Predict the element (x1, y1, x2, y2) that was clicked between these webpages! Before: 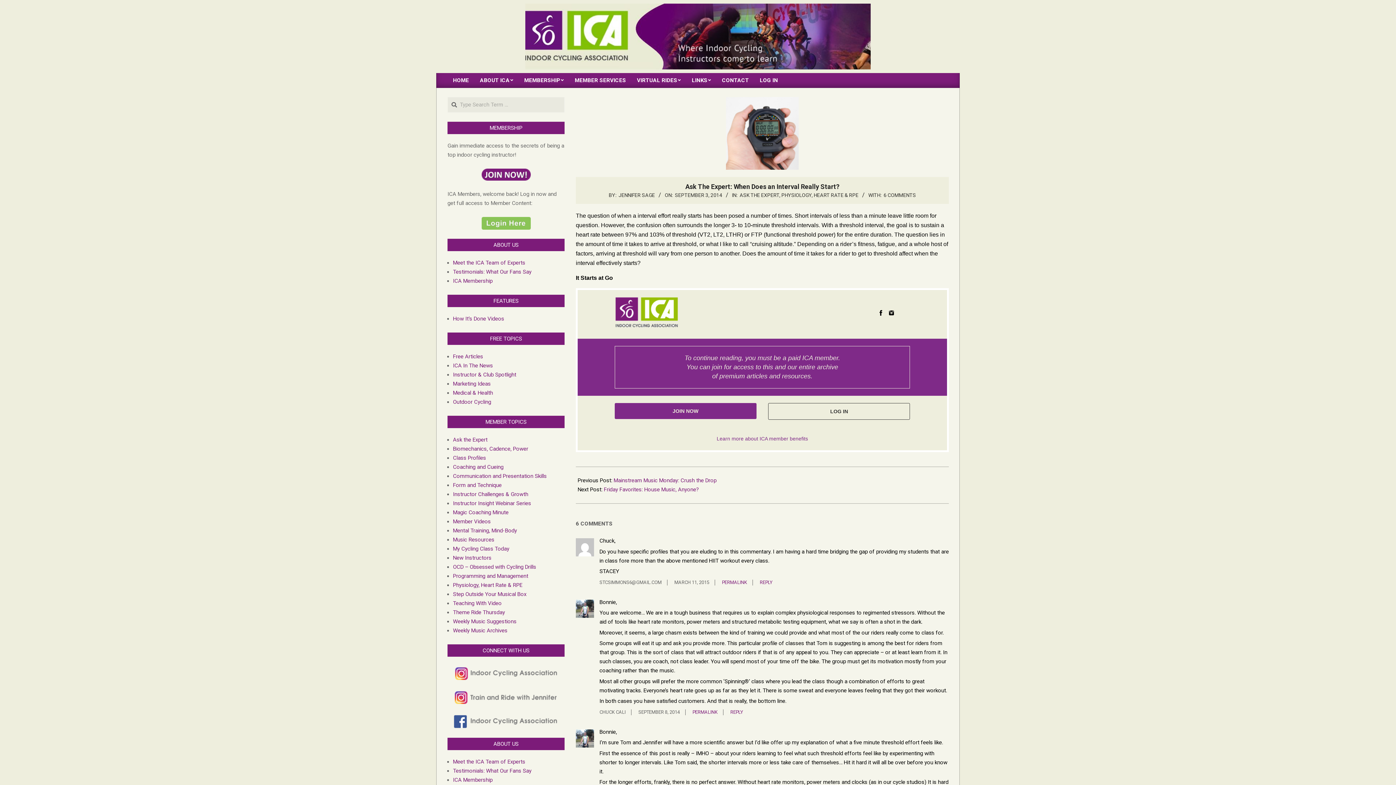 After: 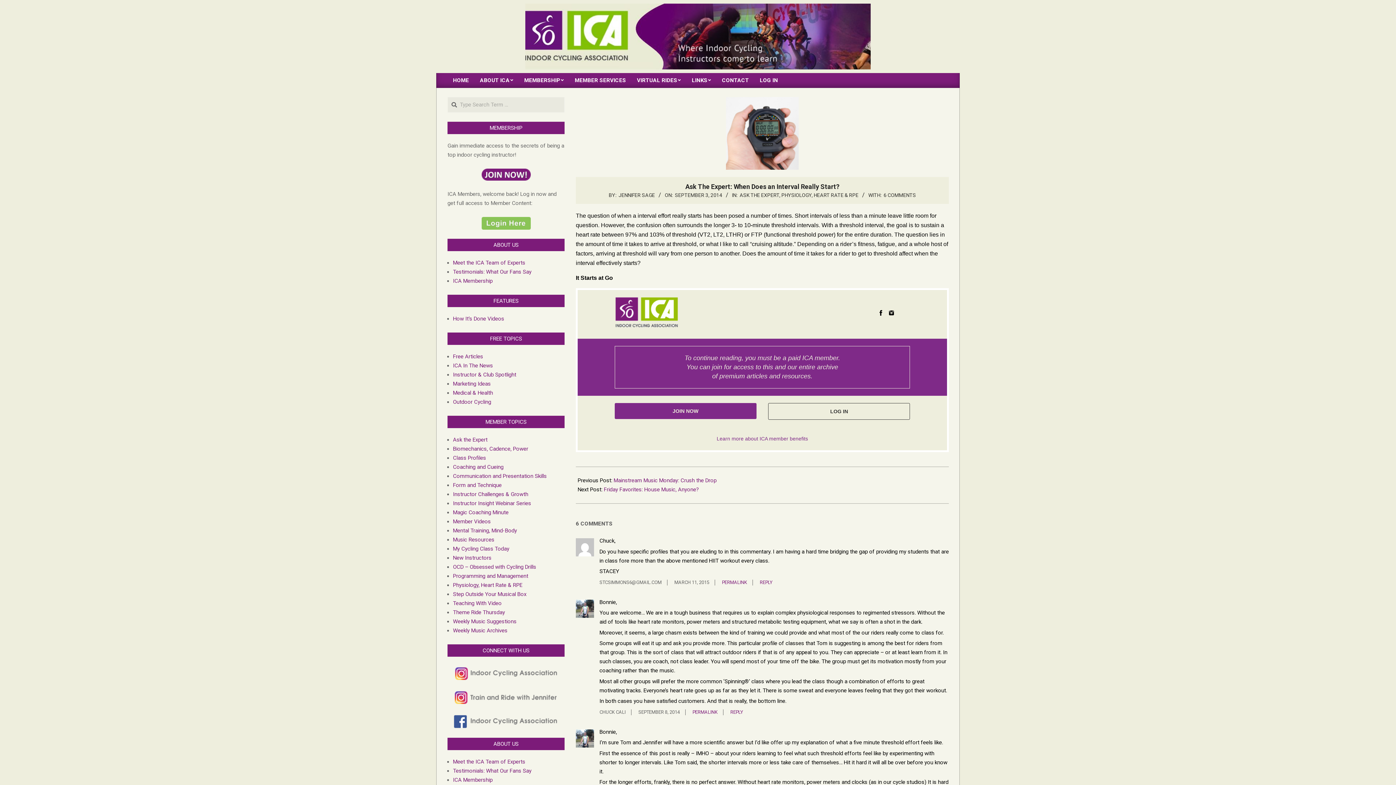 Action: bbox: (453, 715, 558, 722)